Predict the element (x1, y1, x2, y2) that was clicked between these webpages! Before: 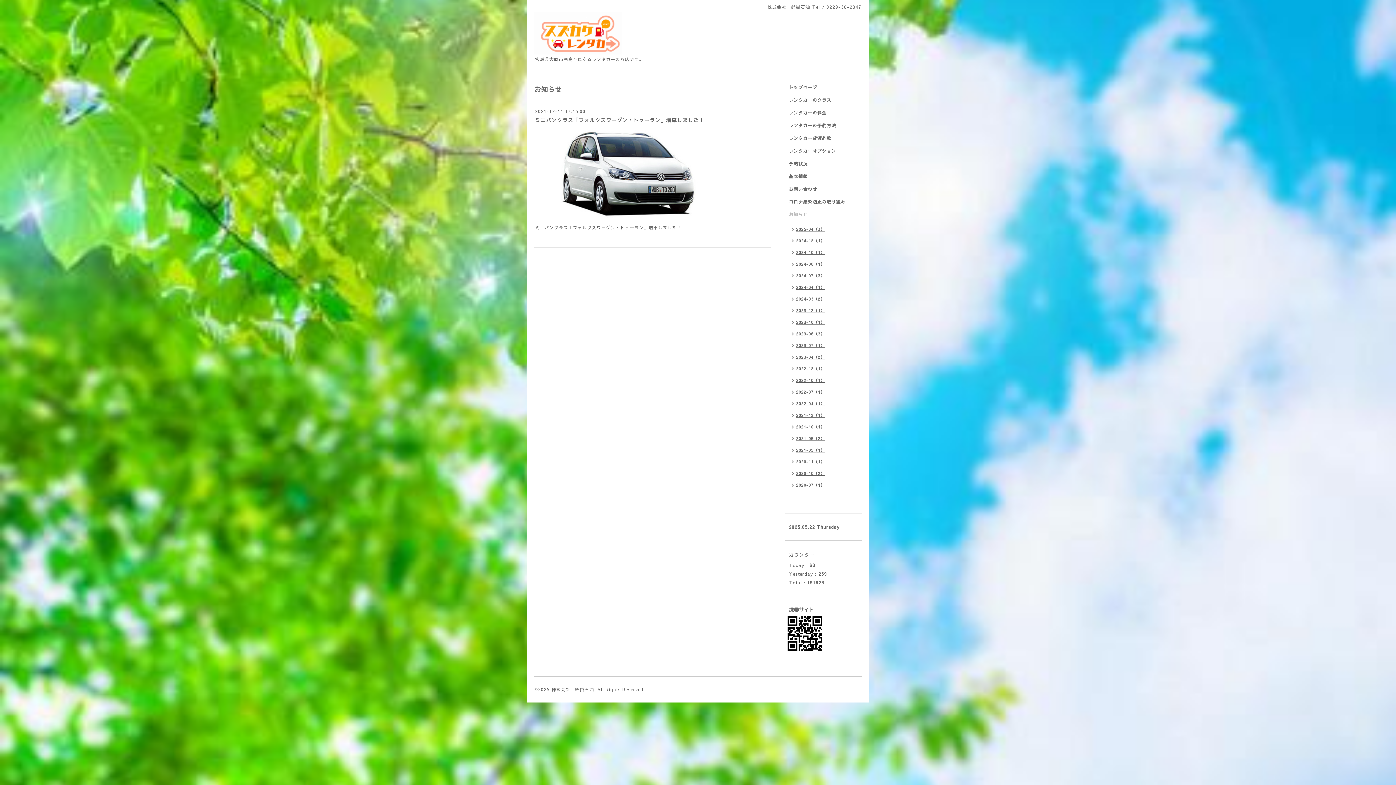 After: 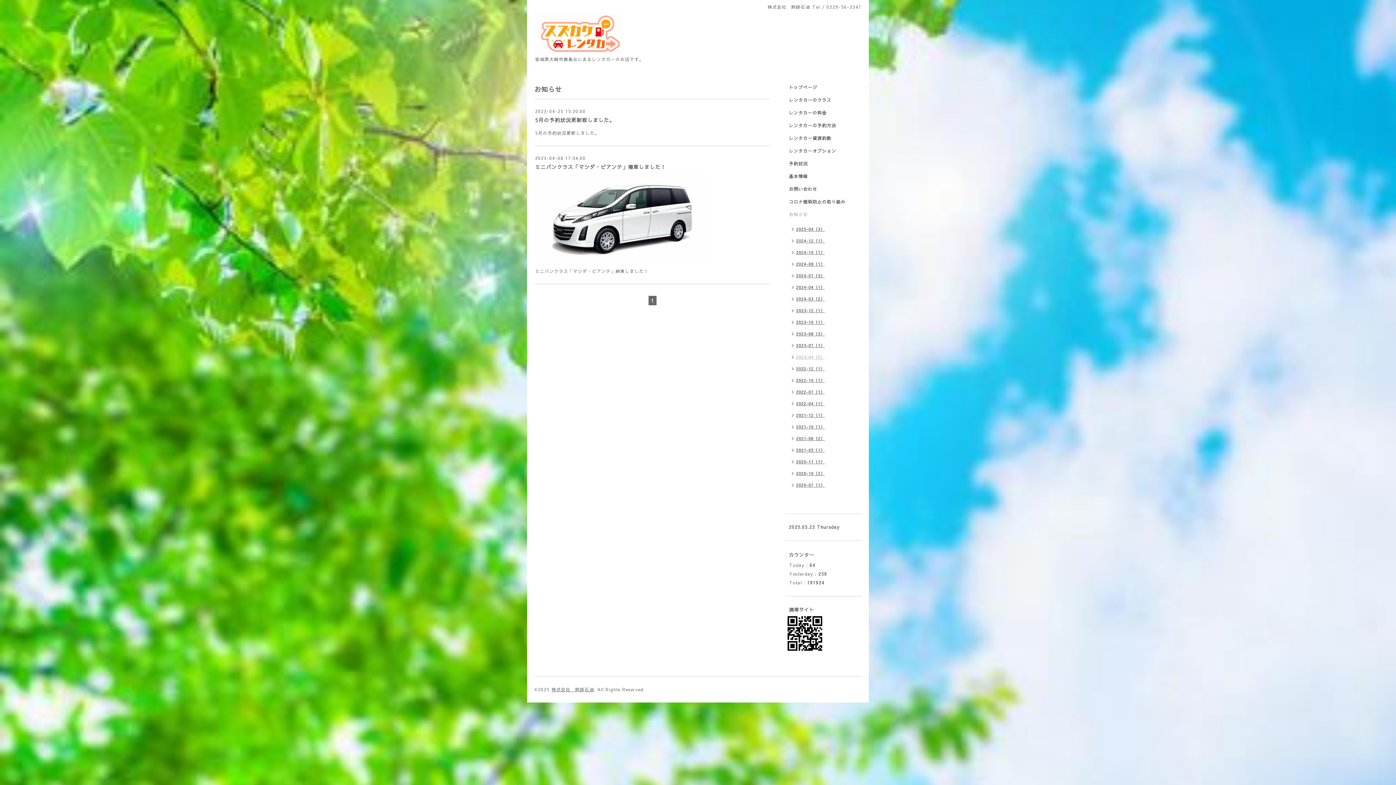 Action: bbox: (785, 352, 828, 364) label: 2023-04（2）